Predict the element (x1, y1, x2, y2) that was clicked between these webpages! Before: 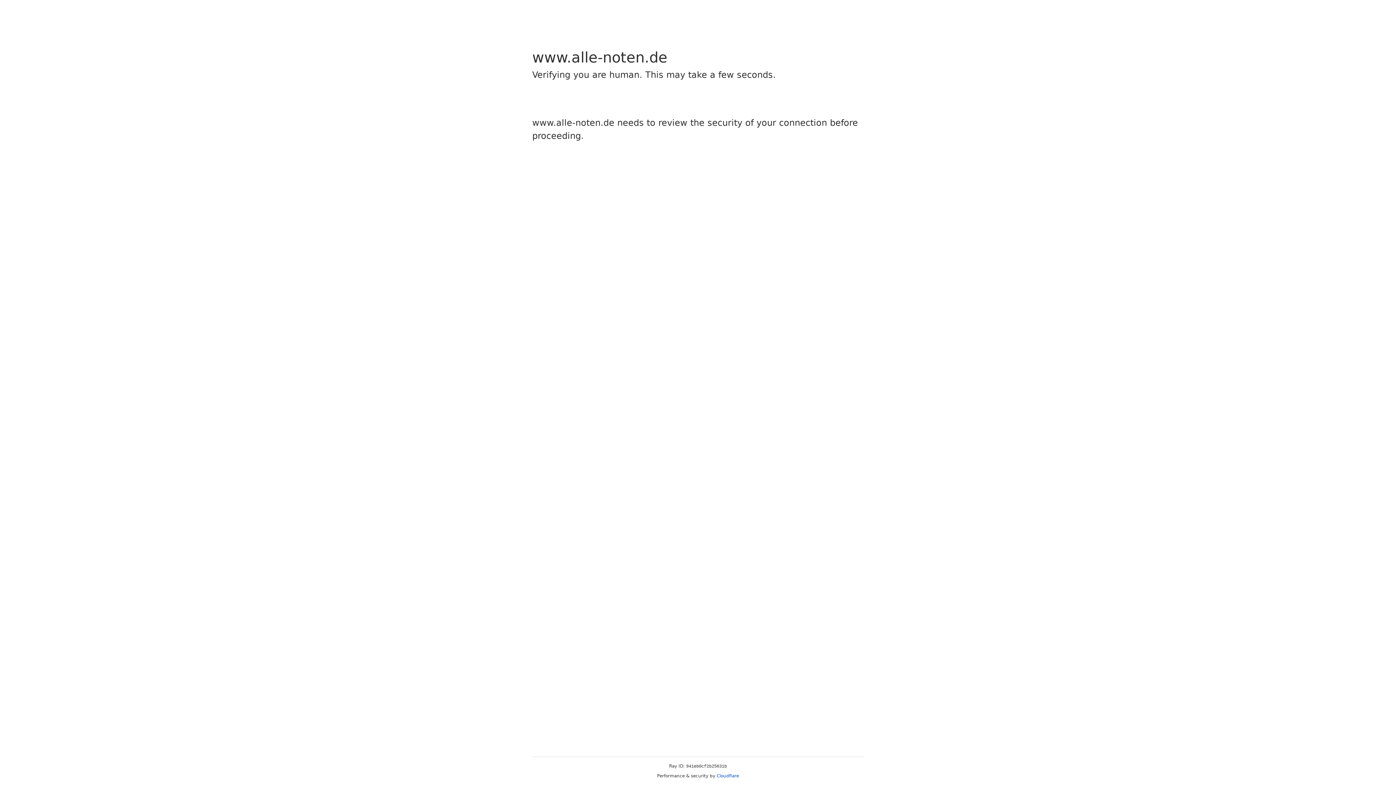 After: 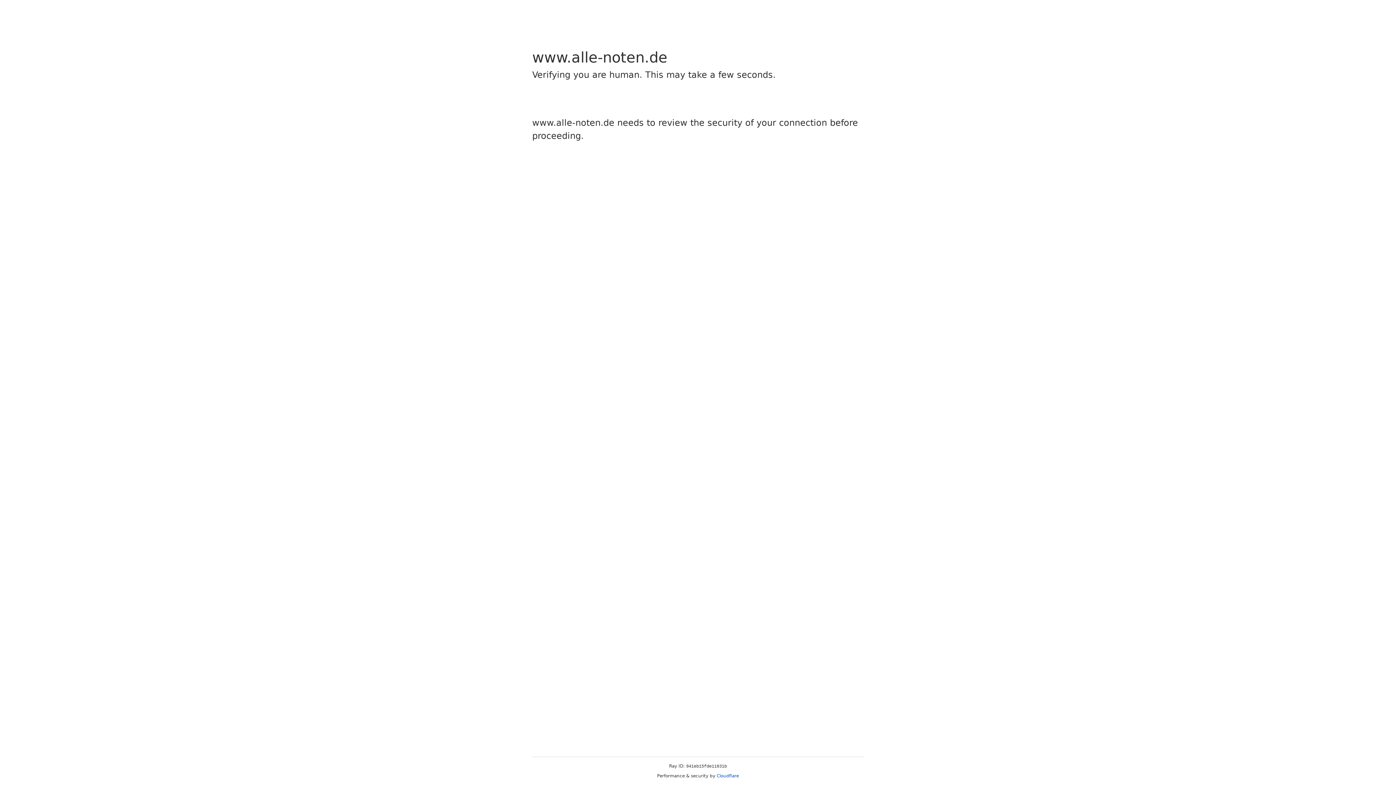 Action: label: Cloudflare bbox: (716, 773, 739, 778)